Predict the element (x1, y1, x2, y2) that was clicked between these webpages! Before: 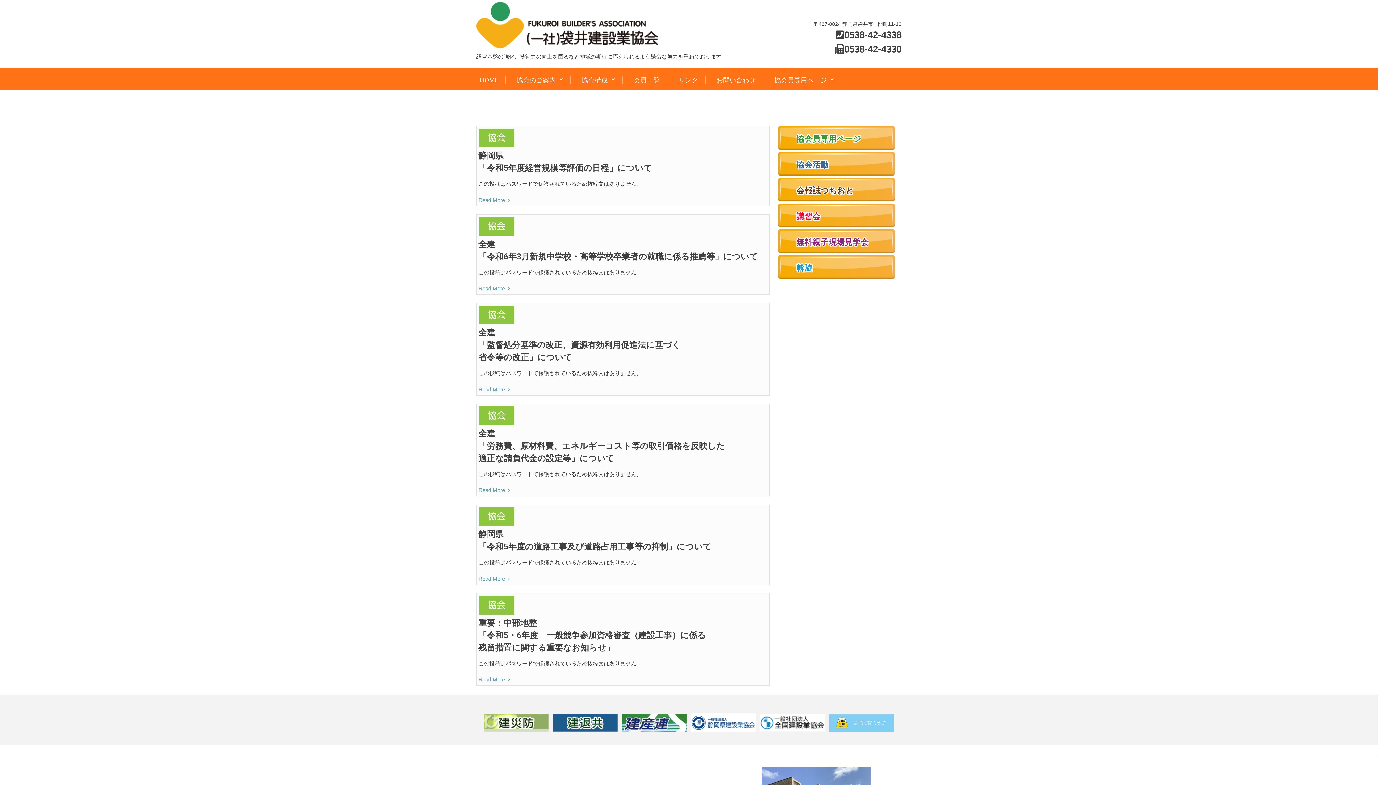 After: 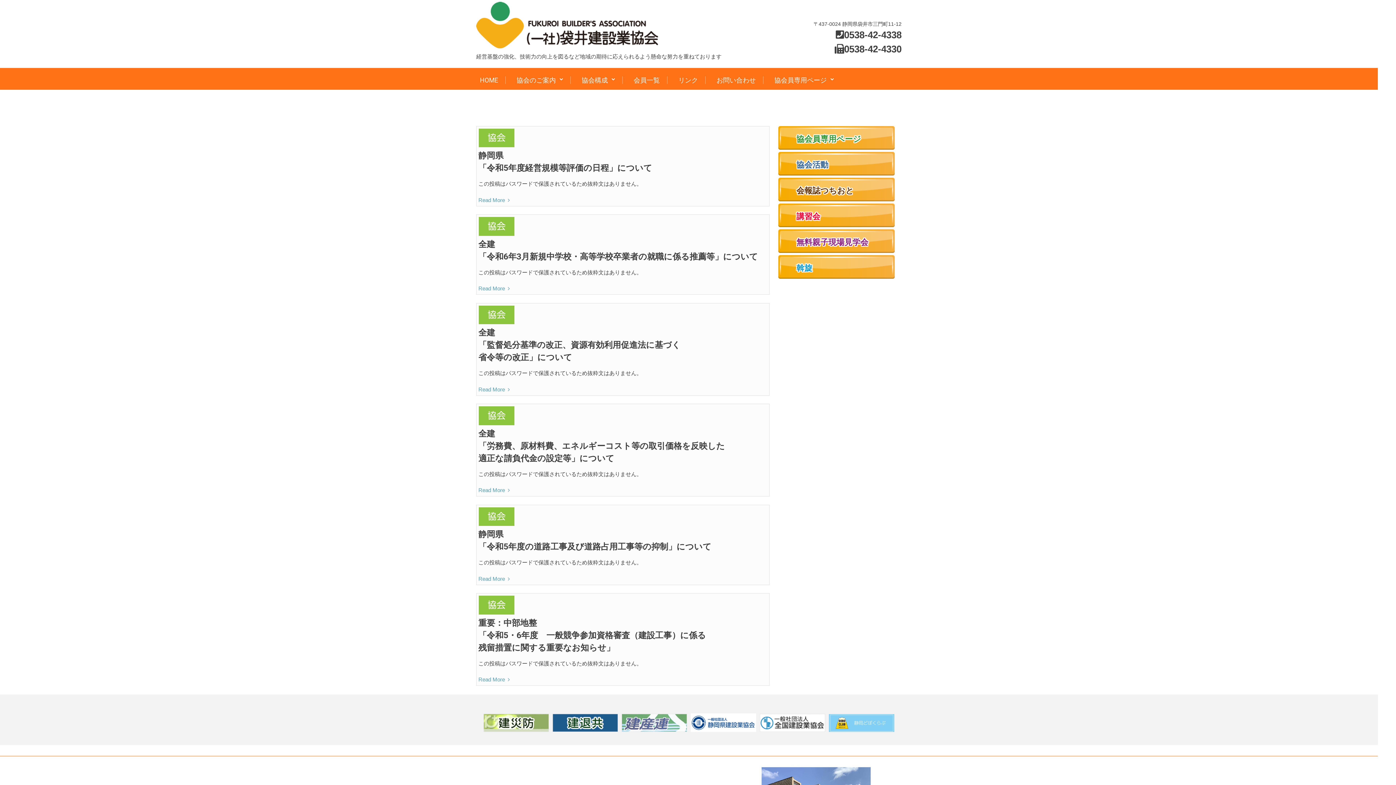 Action: bbox: (621, 727, 687, 733)